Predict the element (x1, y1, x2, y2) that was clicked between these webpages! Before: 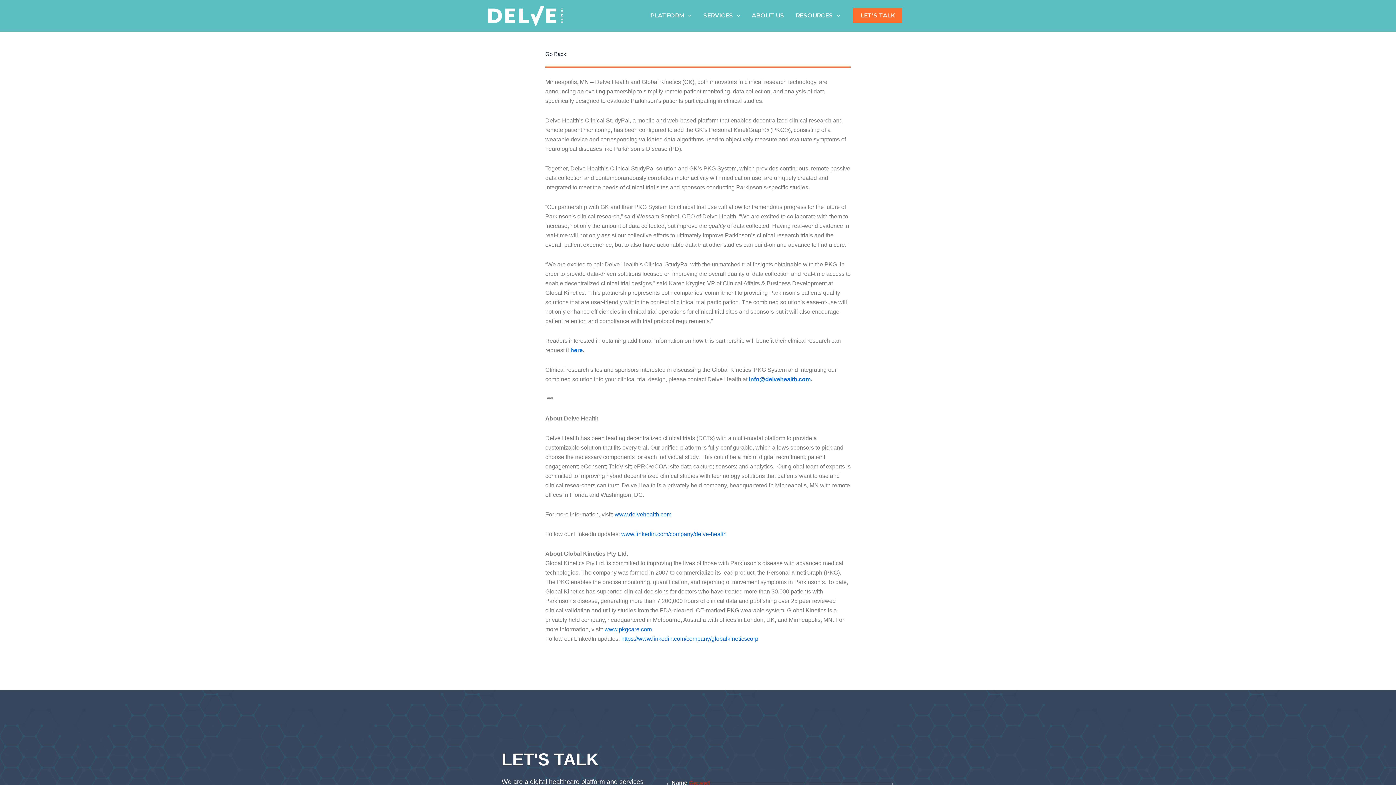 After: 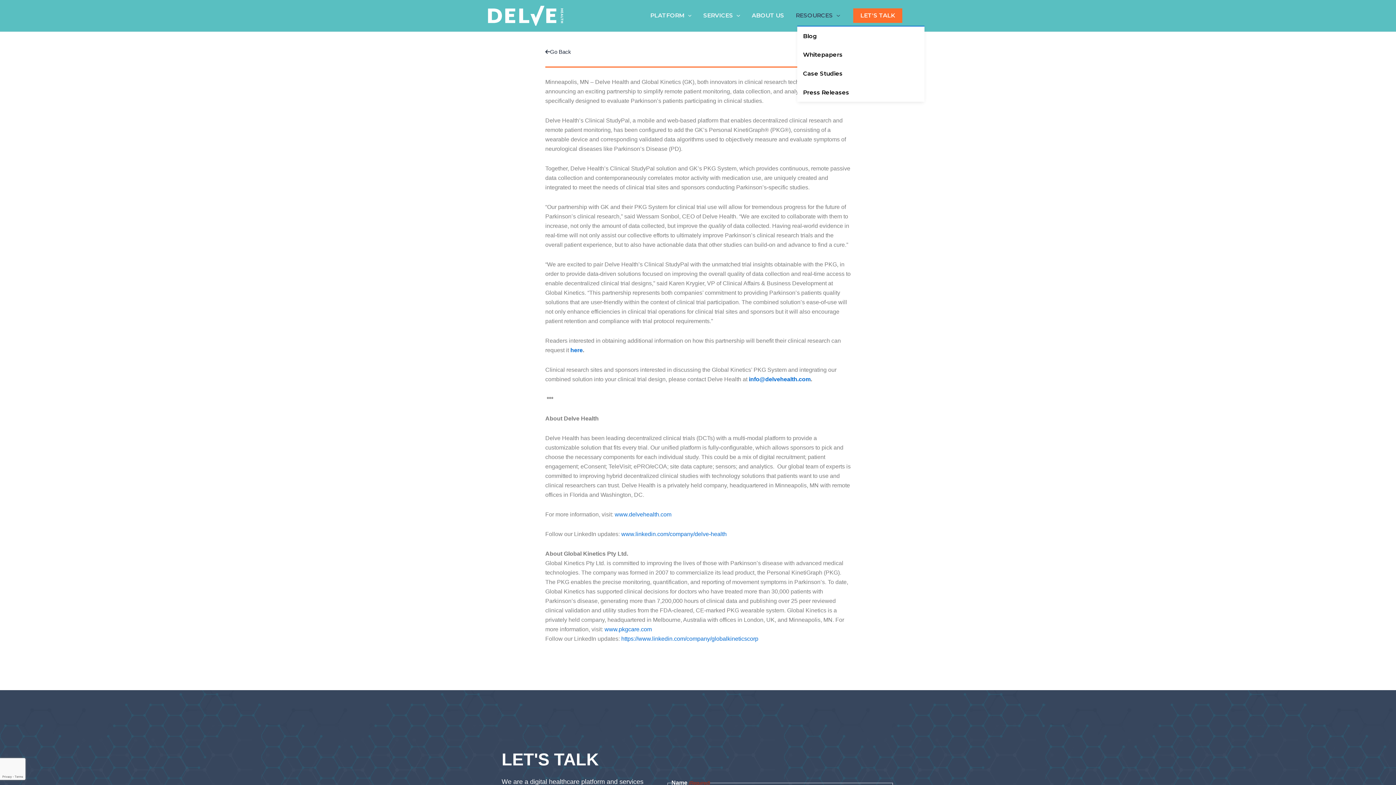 Action: label: RESOURCES bbox: (790, 5, 846, 25)